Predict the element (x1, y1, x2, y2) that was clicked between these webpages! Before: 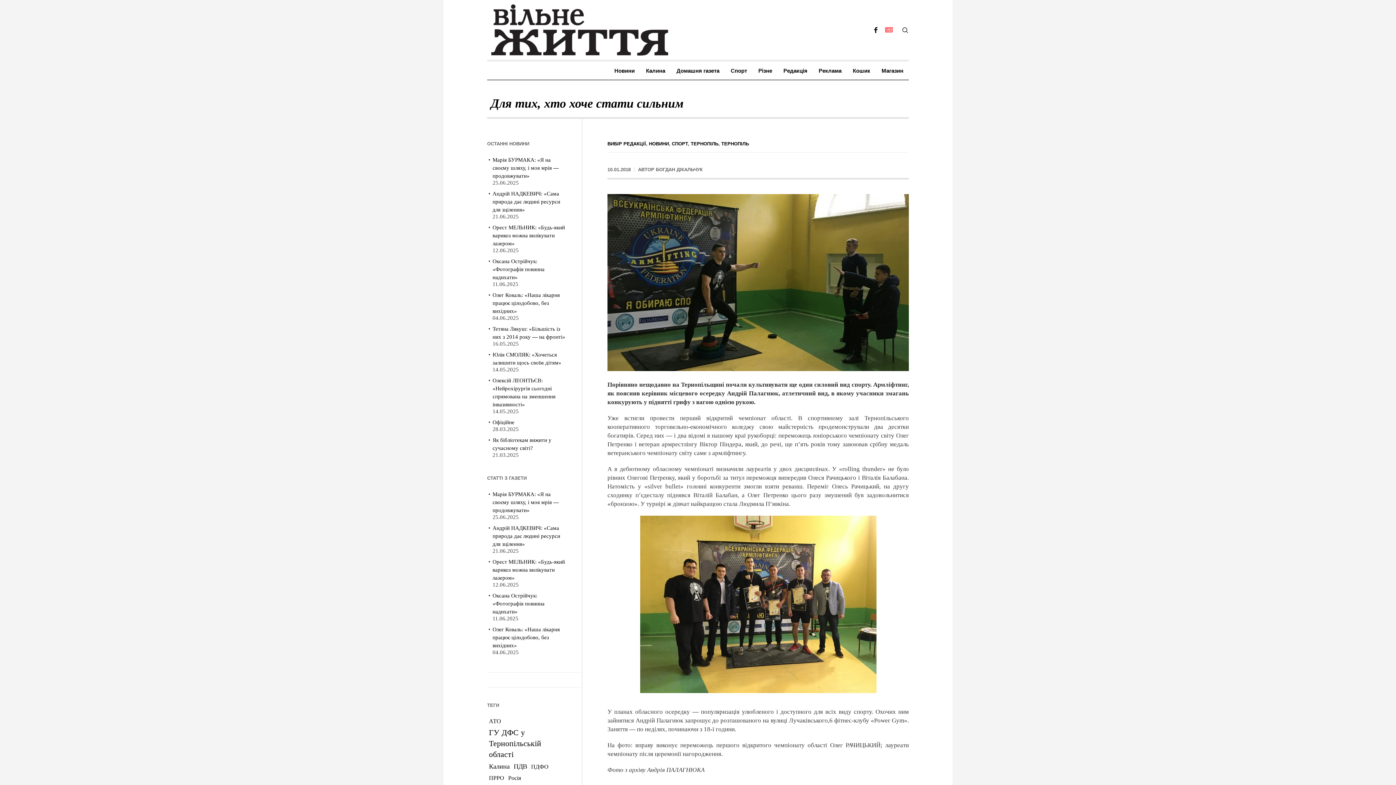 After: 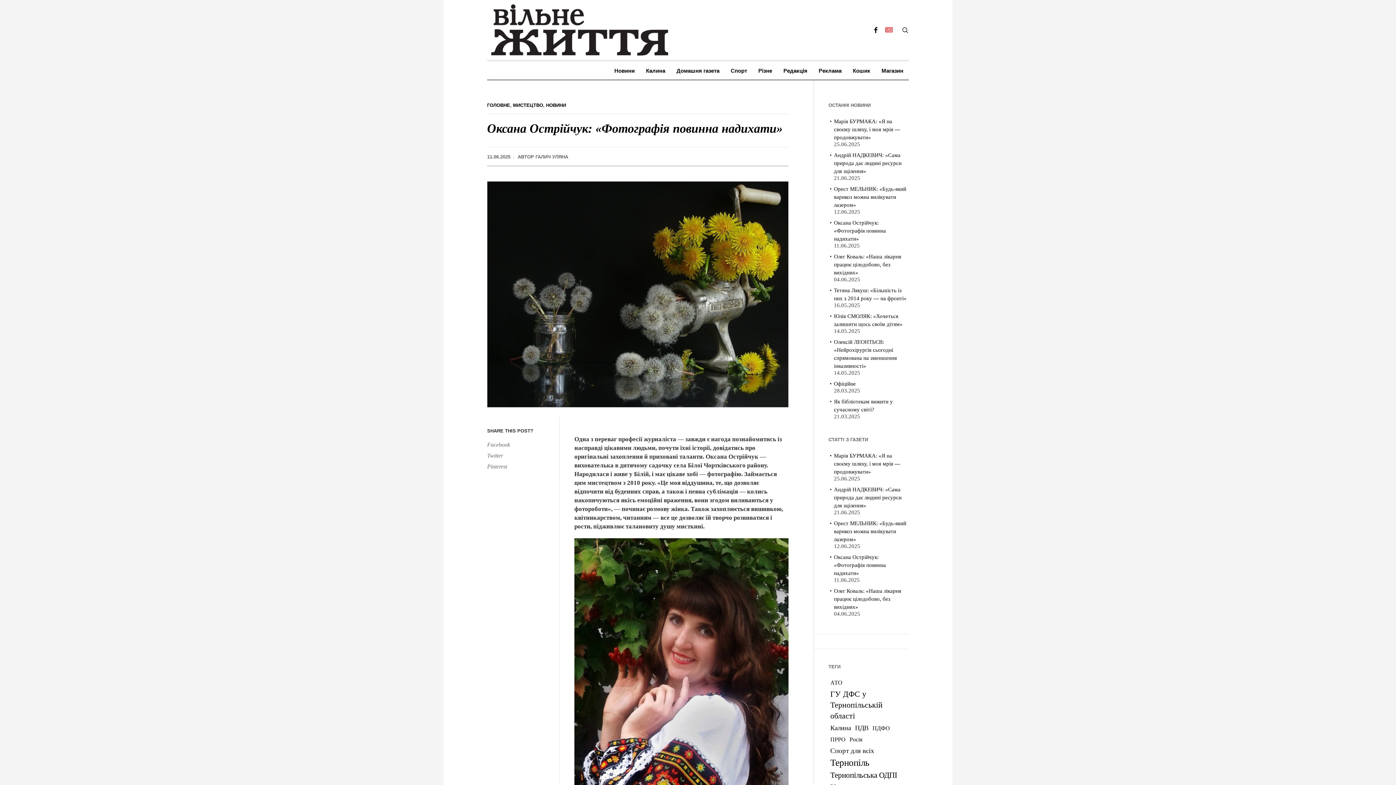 Action: bbox: (492, 593, 544, 614) label: Оксана Острійчук: «Фотографія повинна надихати»